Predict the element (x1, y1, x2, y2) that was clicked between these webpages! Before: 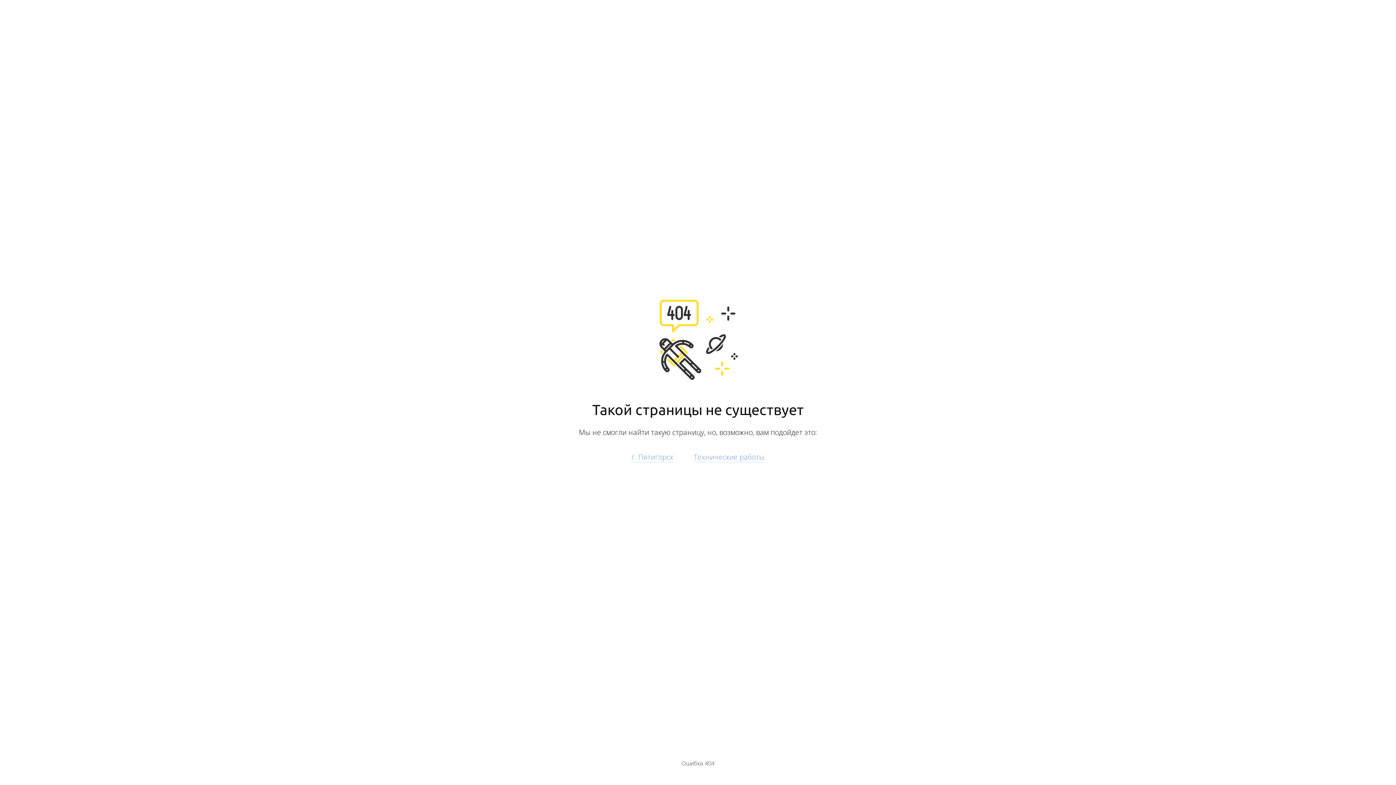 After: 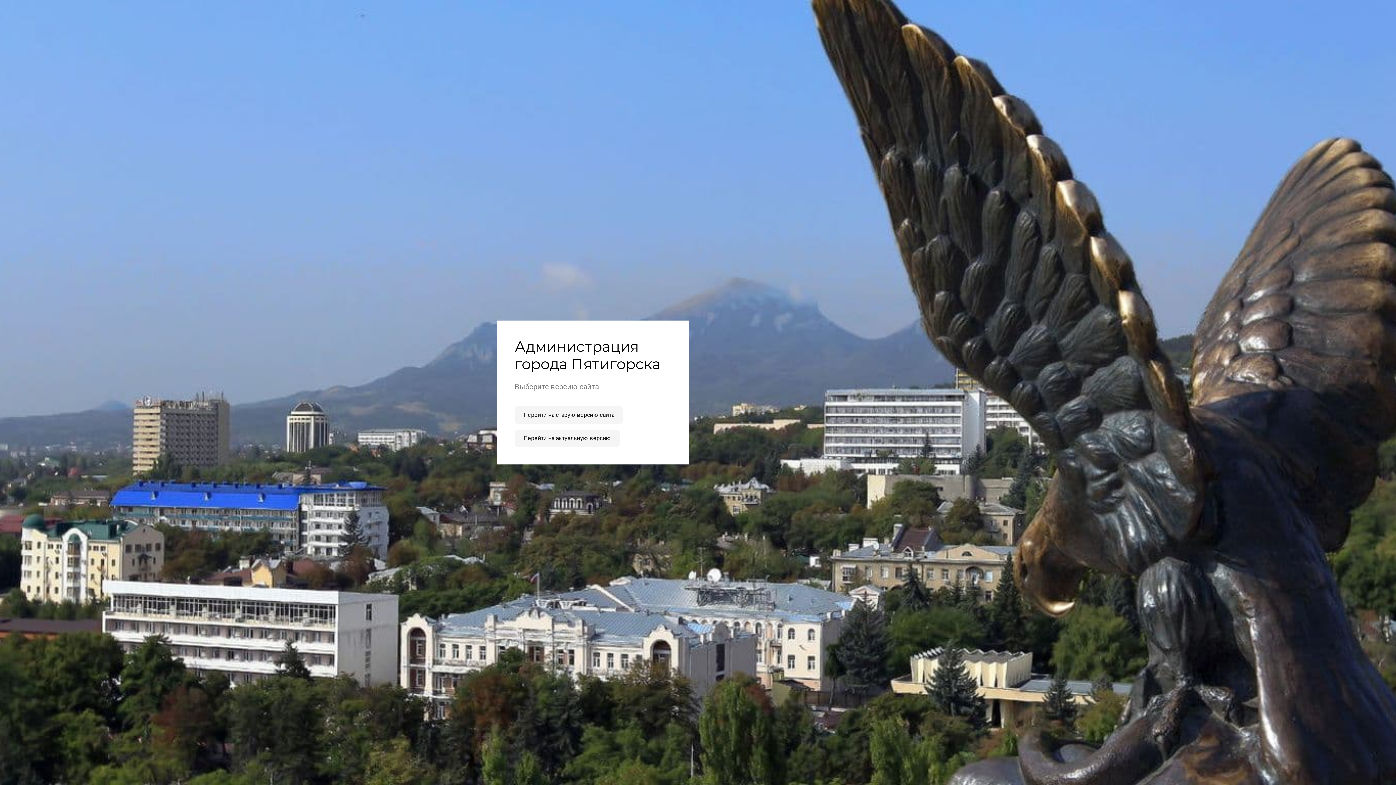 Action: label: г. Пятигорск bbox: (631, 452, 673, 462)